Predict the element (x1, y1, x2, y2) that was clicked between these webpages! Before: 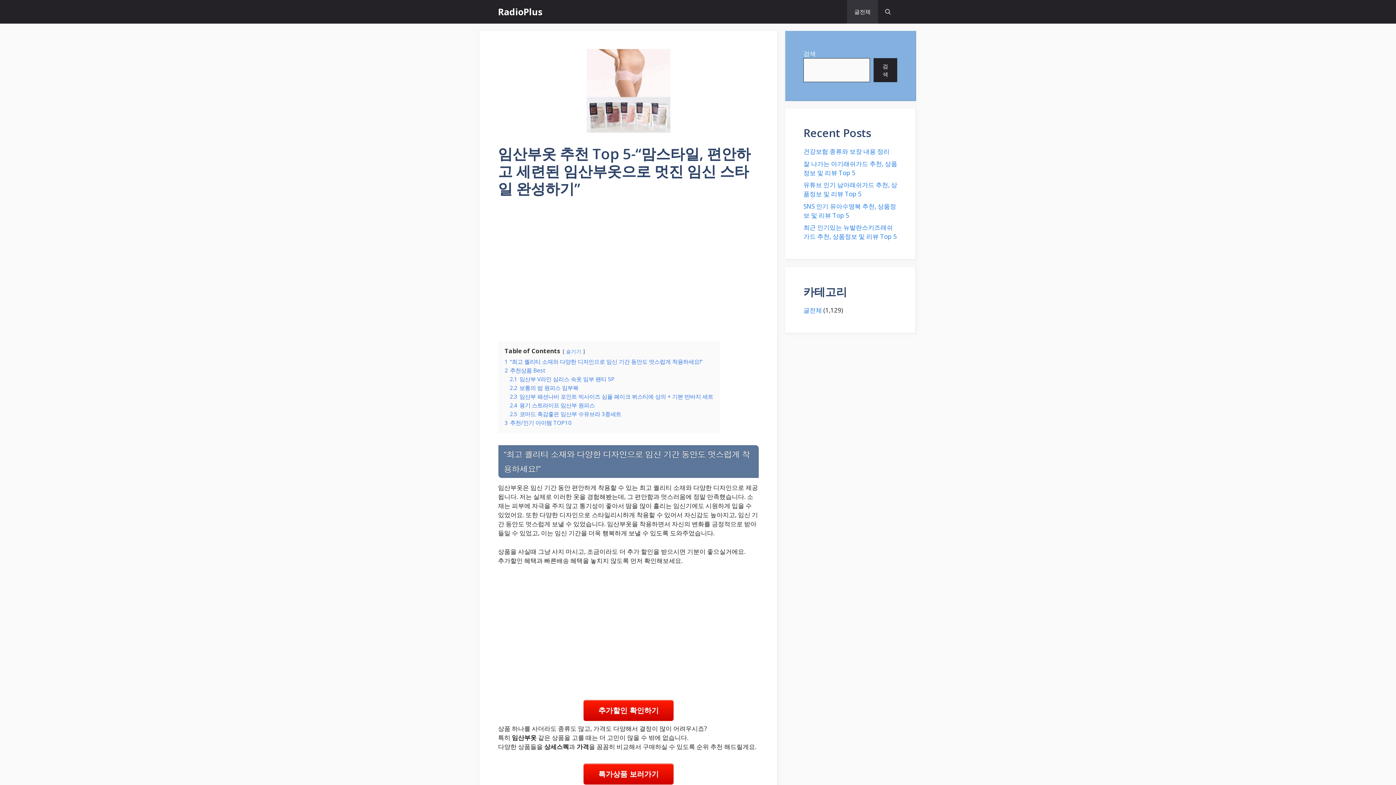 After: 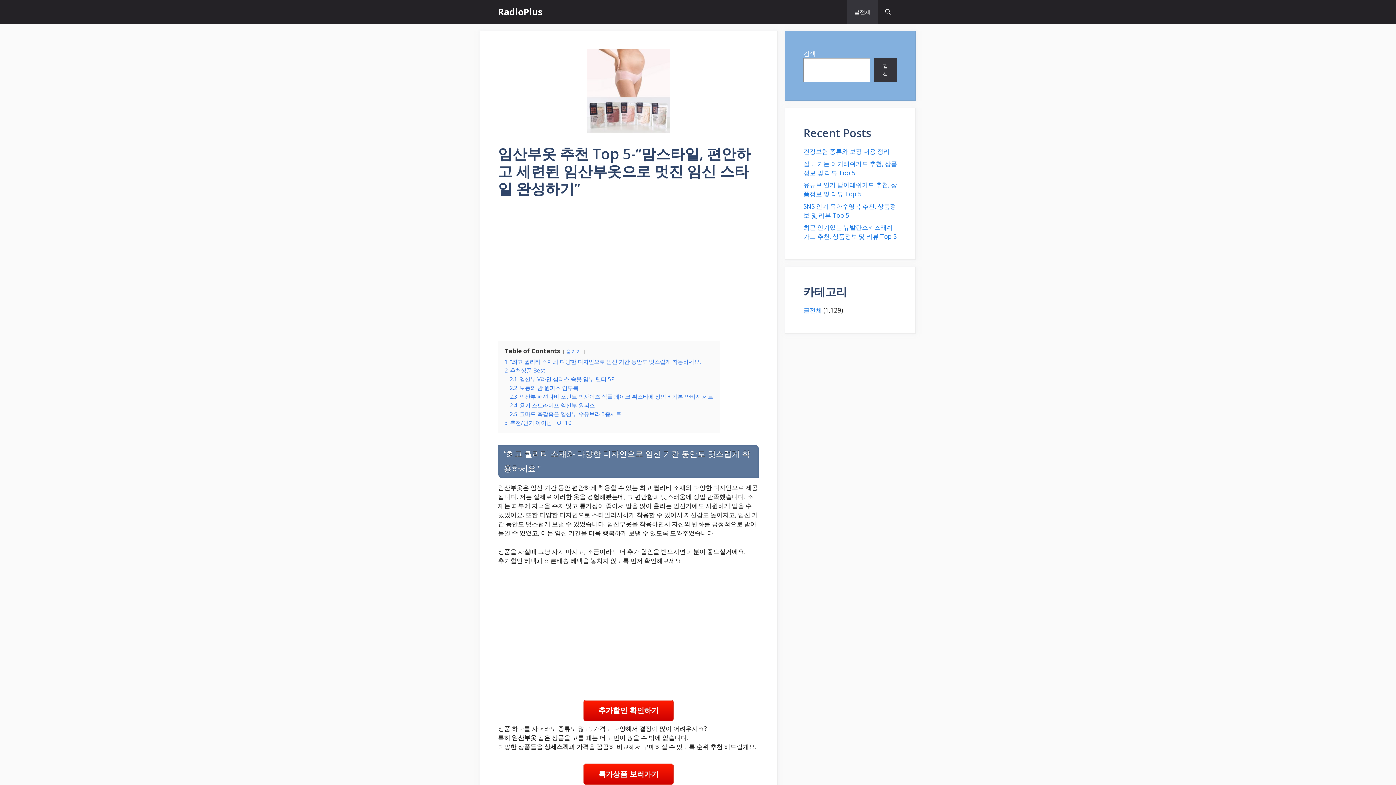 Action: label: 검색 bbox: (873, 58, 897, 82)